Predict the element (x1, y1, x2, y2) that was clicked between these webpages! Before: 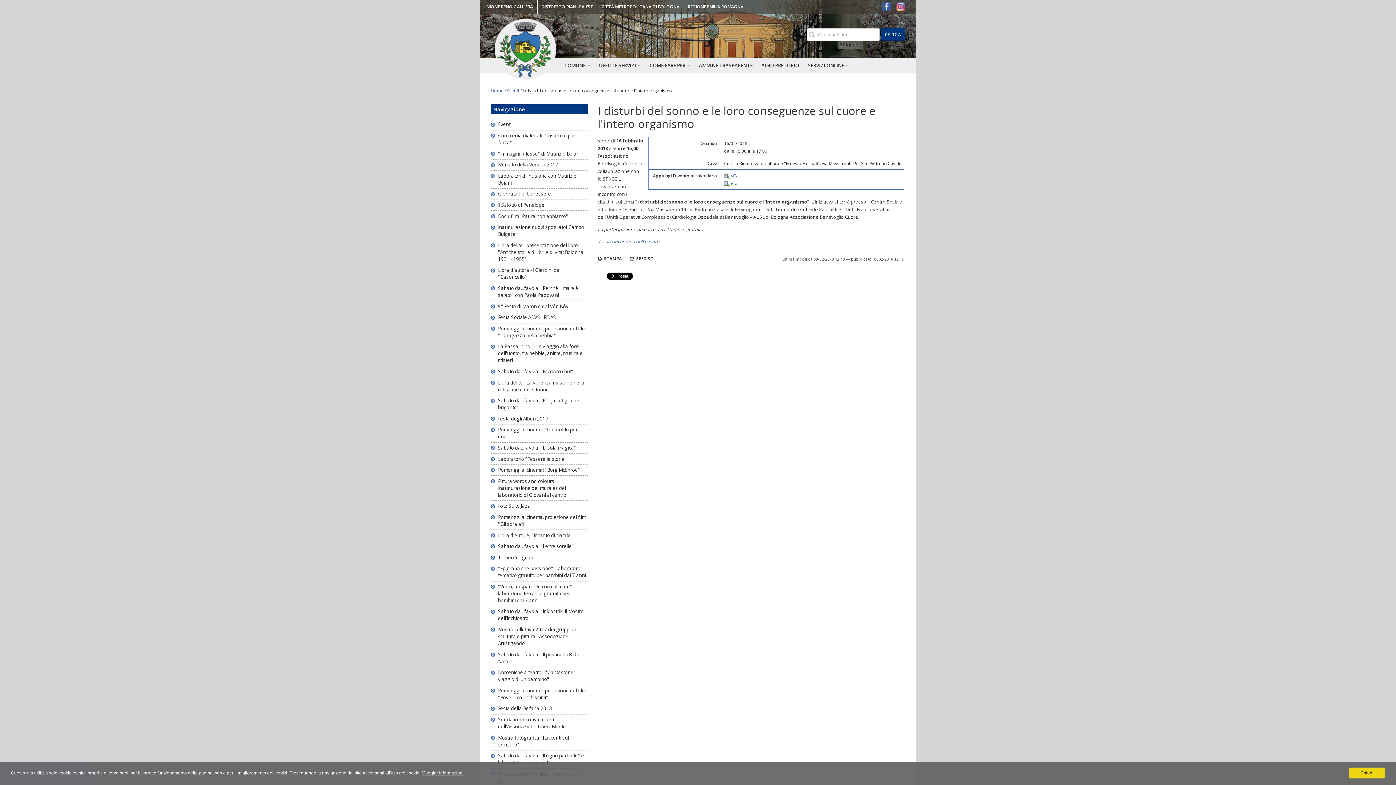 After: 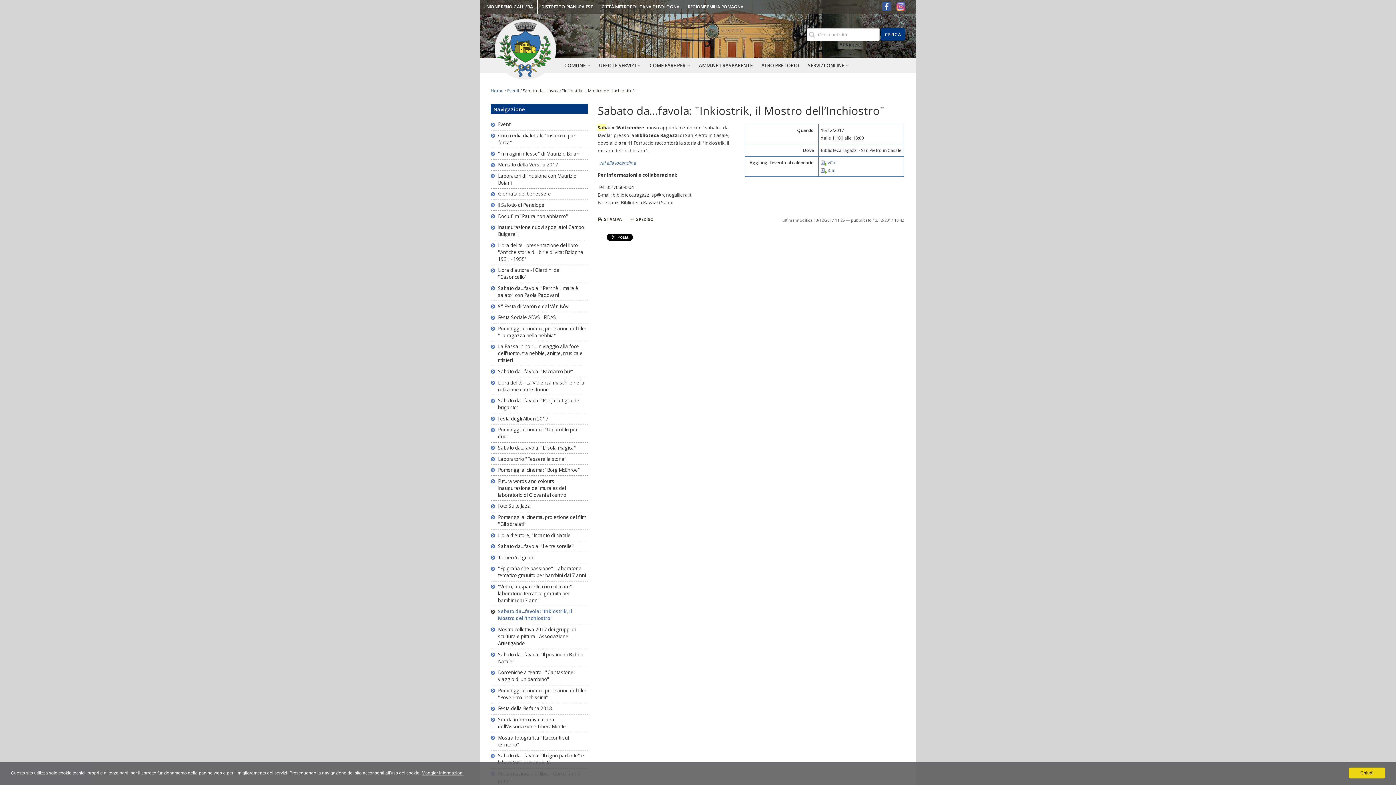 Action: label: Sabato da...favola: "Inkiostrik, il Mostro dell’Inchiostro" bbox: (498, 608, 587, 622)